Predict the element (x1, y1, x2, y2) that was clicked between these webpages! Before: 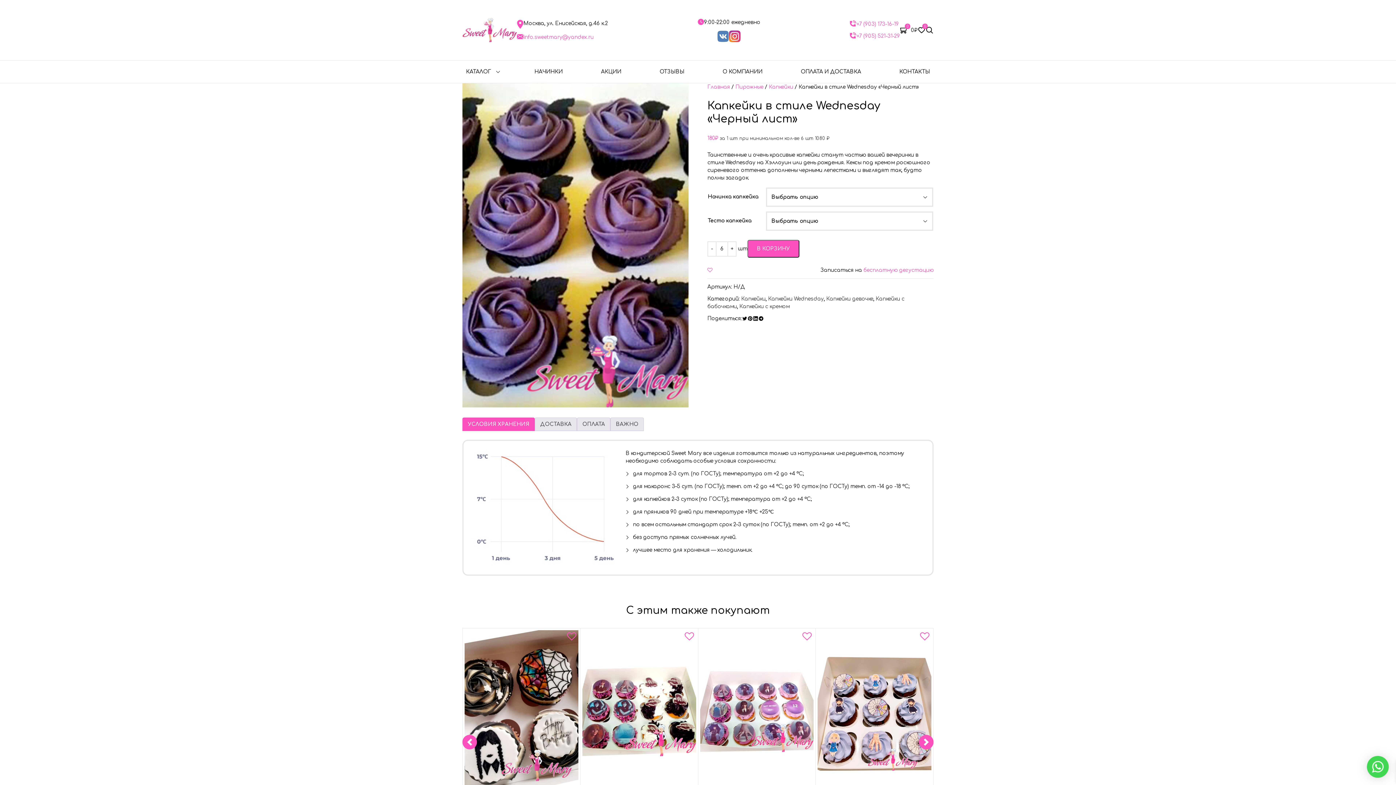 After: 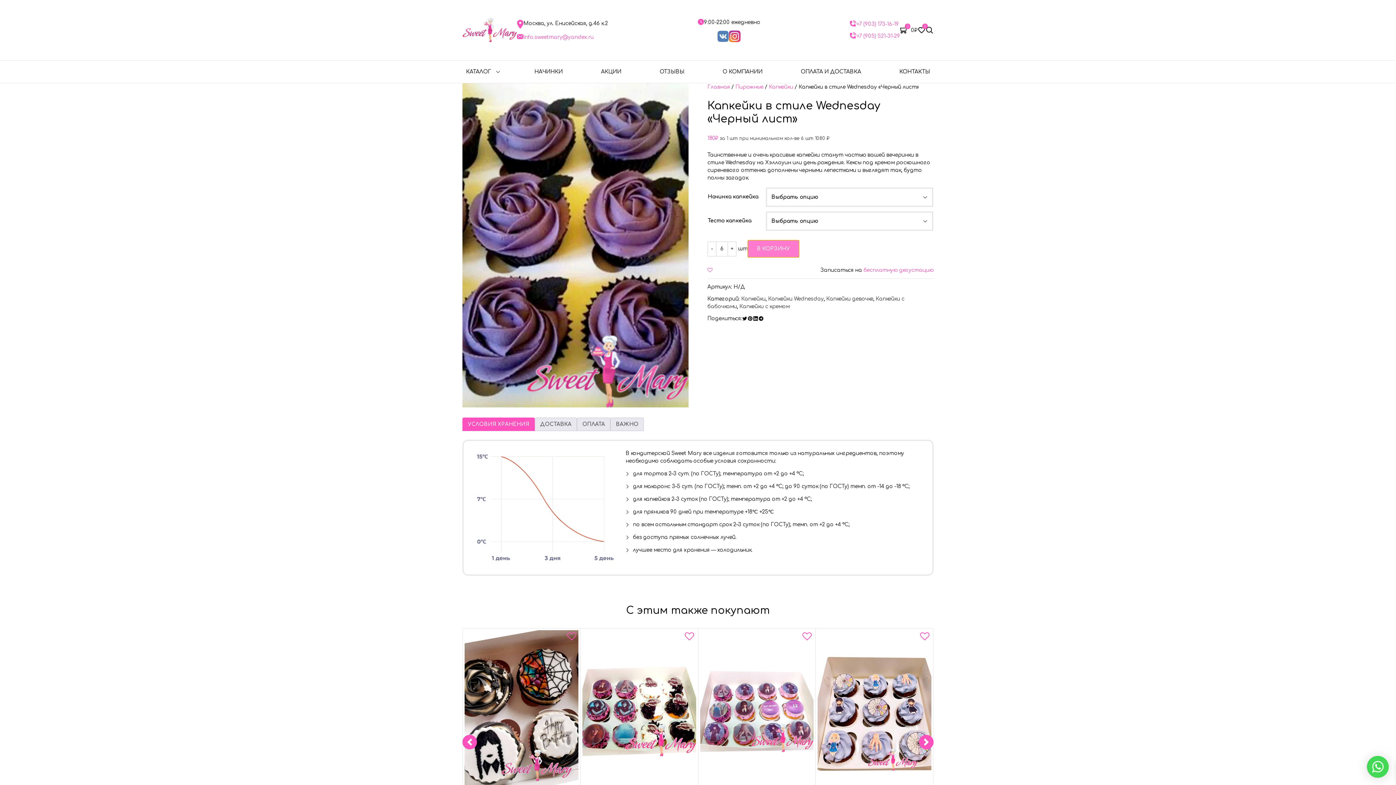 Action: bbox: (747, 240, 799, 257) label: В КОРЗИНУ